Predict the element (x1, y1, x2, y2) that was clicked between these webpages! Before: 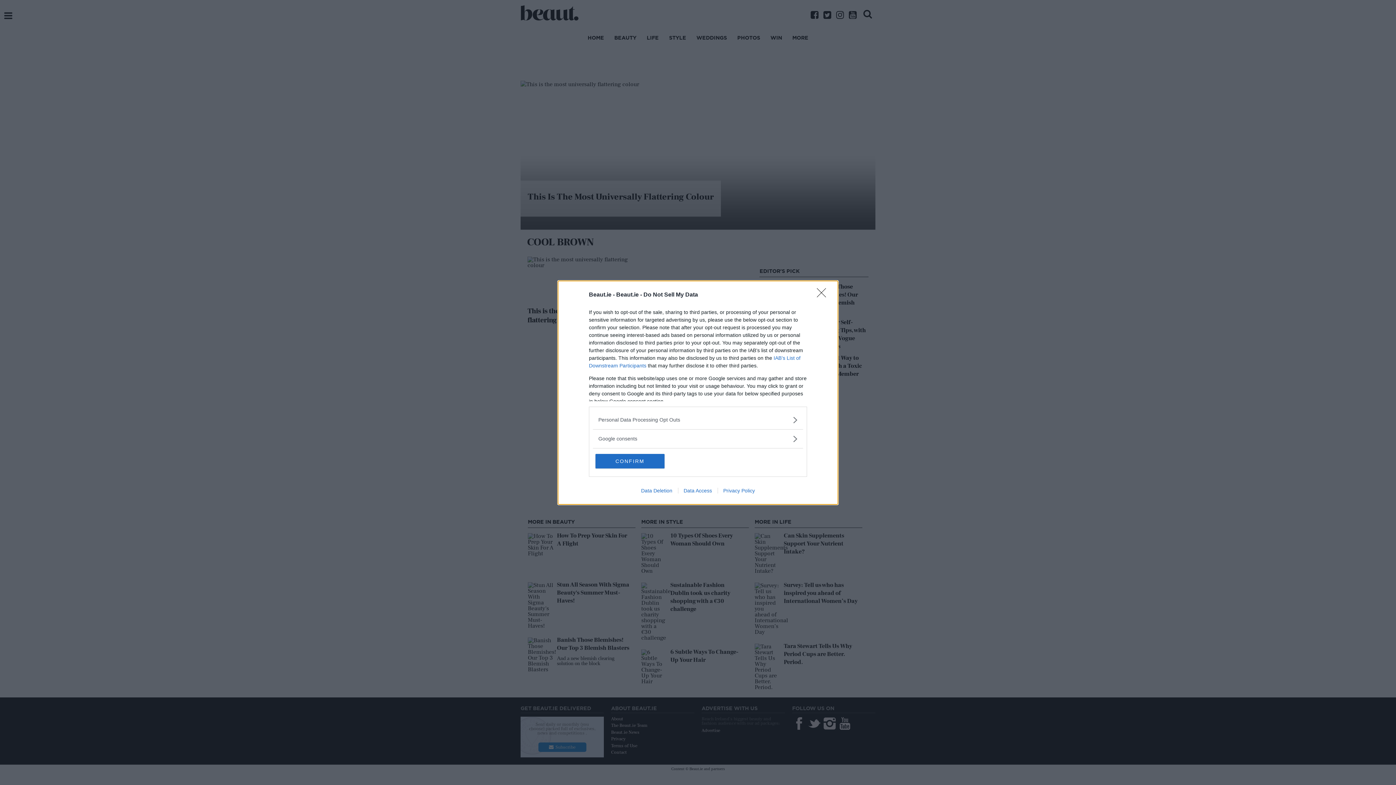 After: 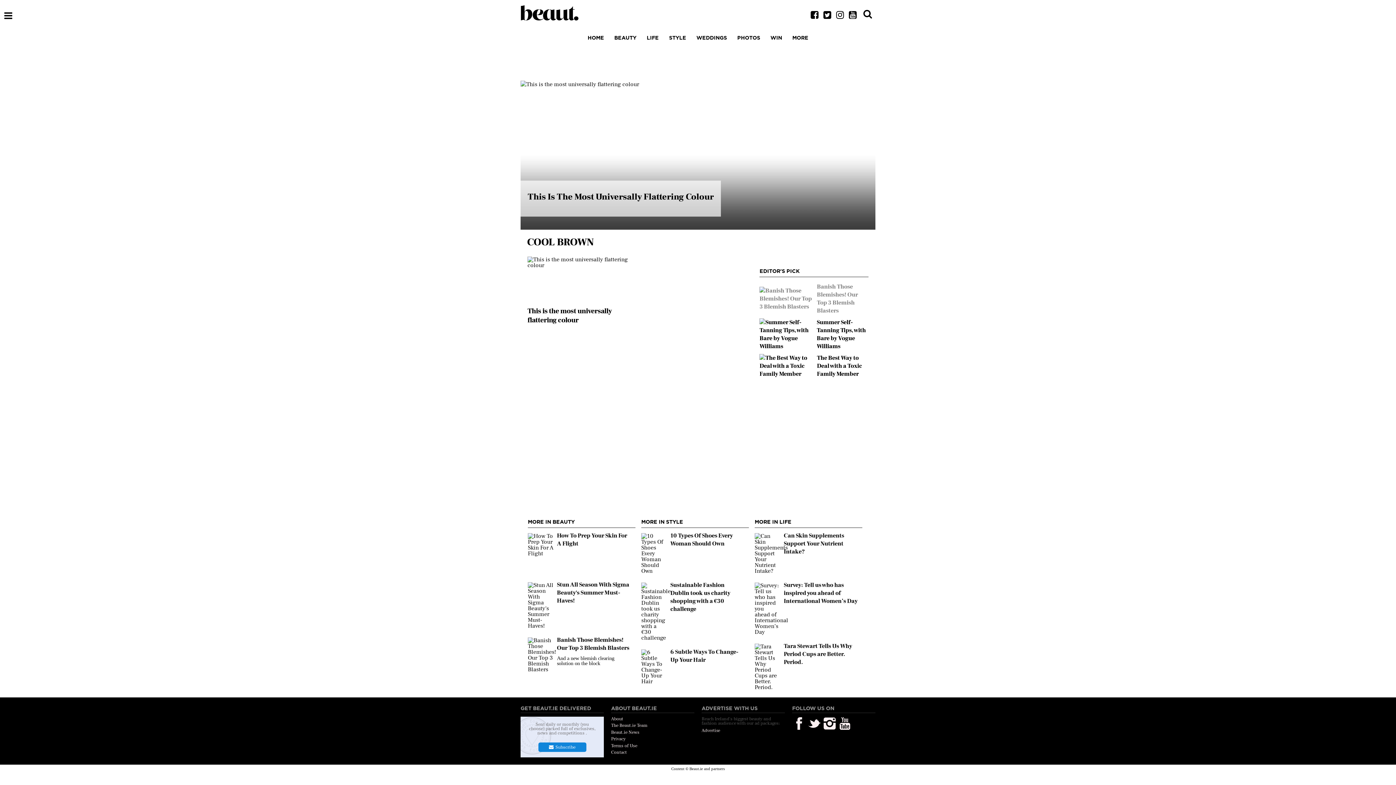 Action: label: Close bbox: (817, 288, 830, 302)